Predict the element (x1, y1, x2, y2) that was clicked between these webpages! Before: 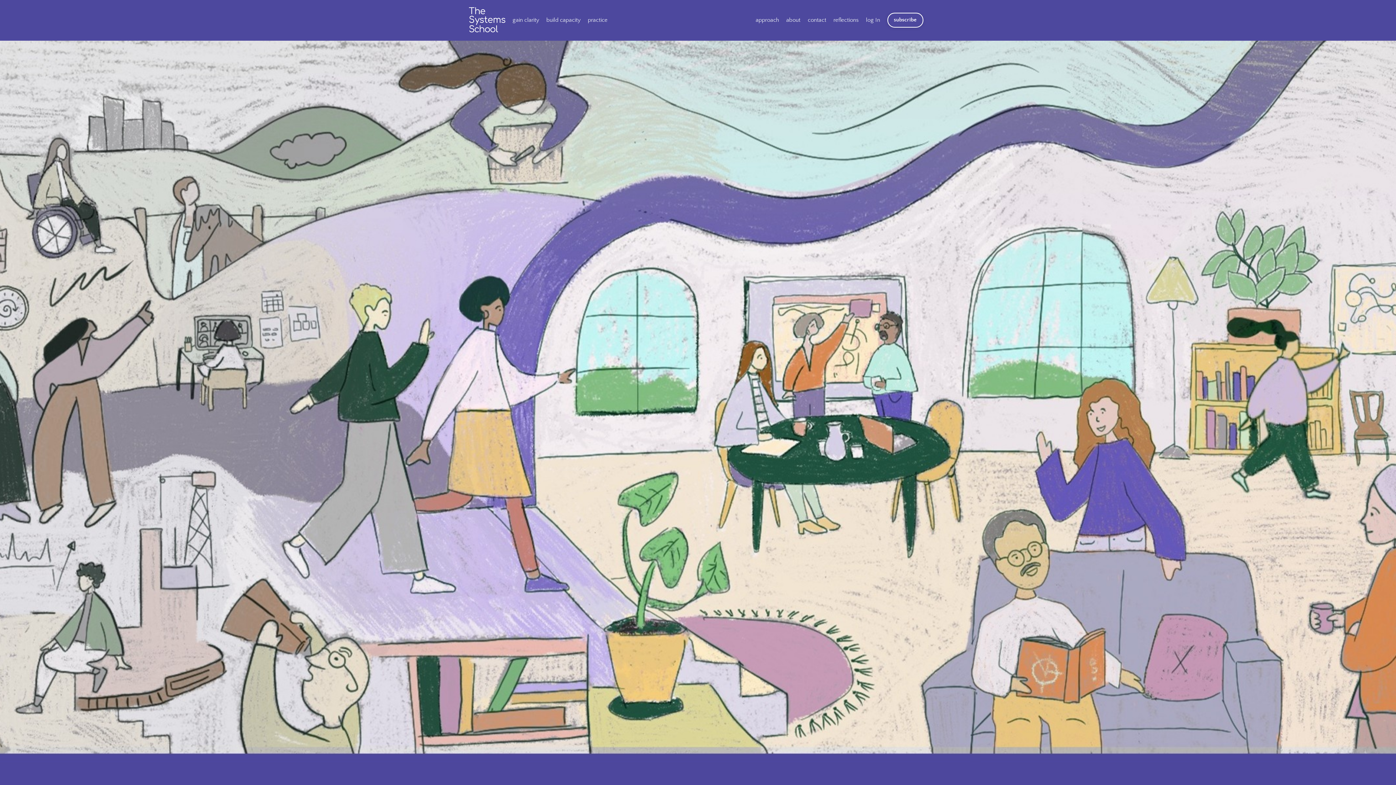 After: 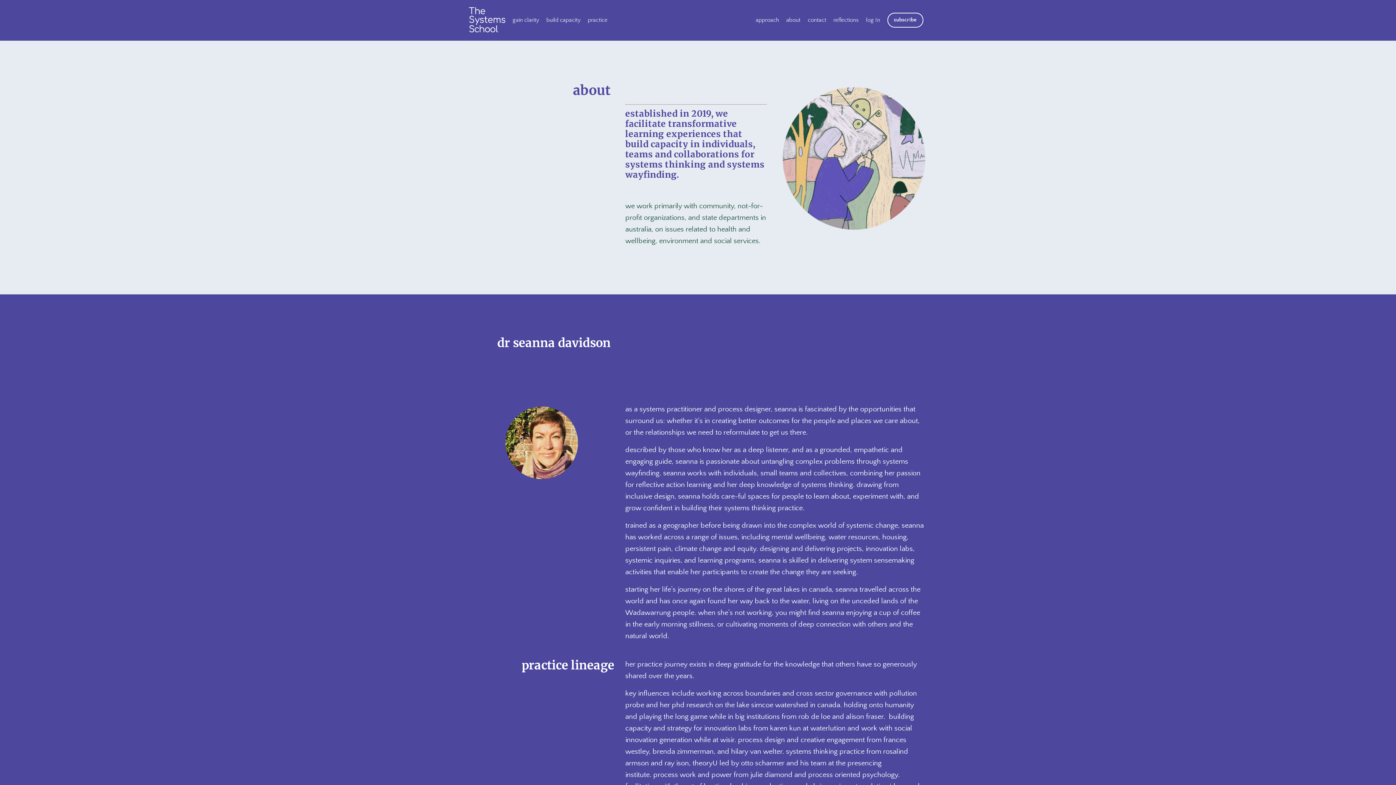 Action: label: about bbox: (786, 15, 800, 24)